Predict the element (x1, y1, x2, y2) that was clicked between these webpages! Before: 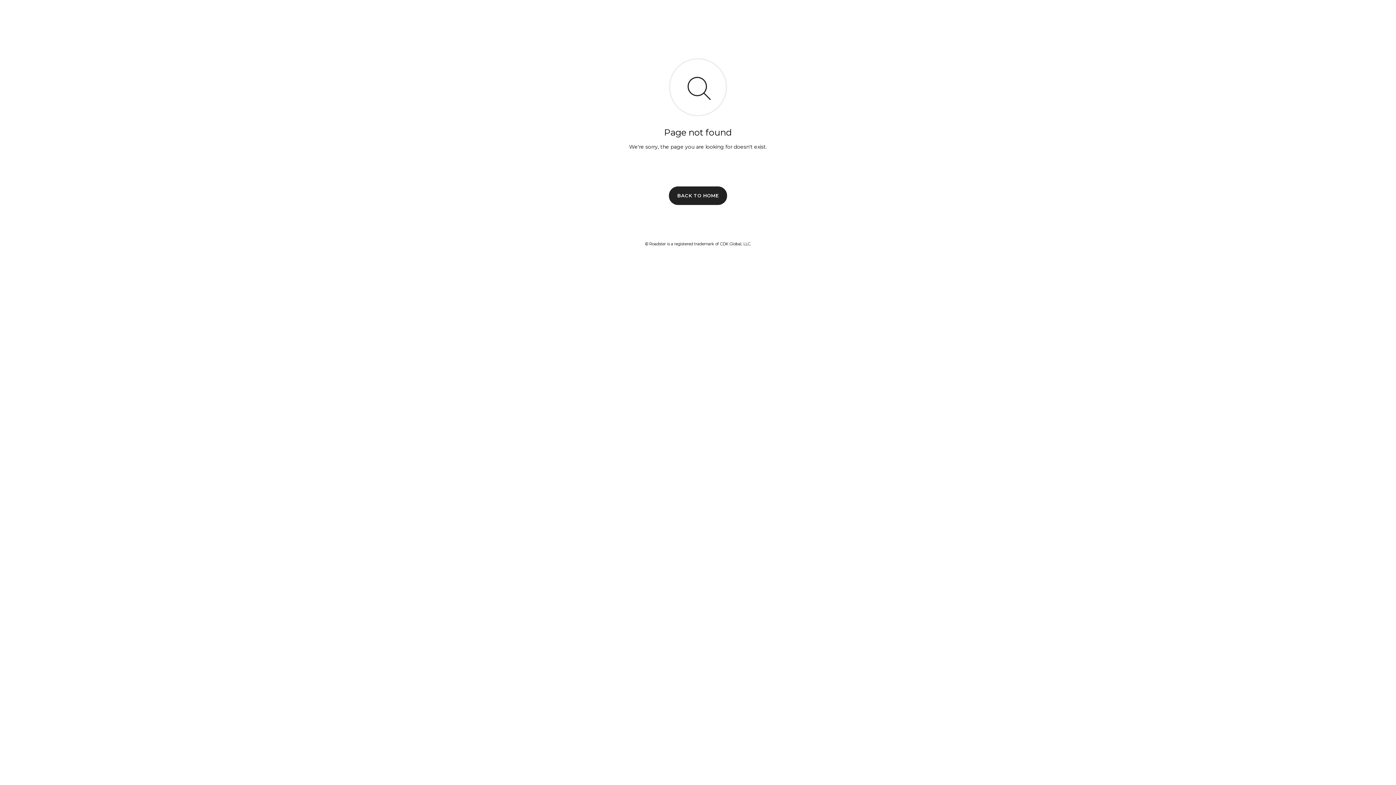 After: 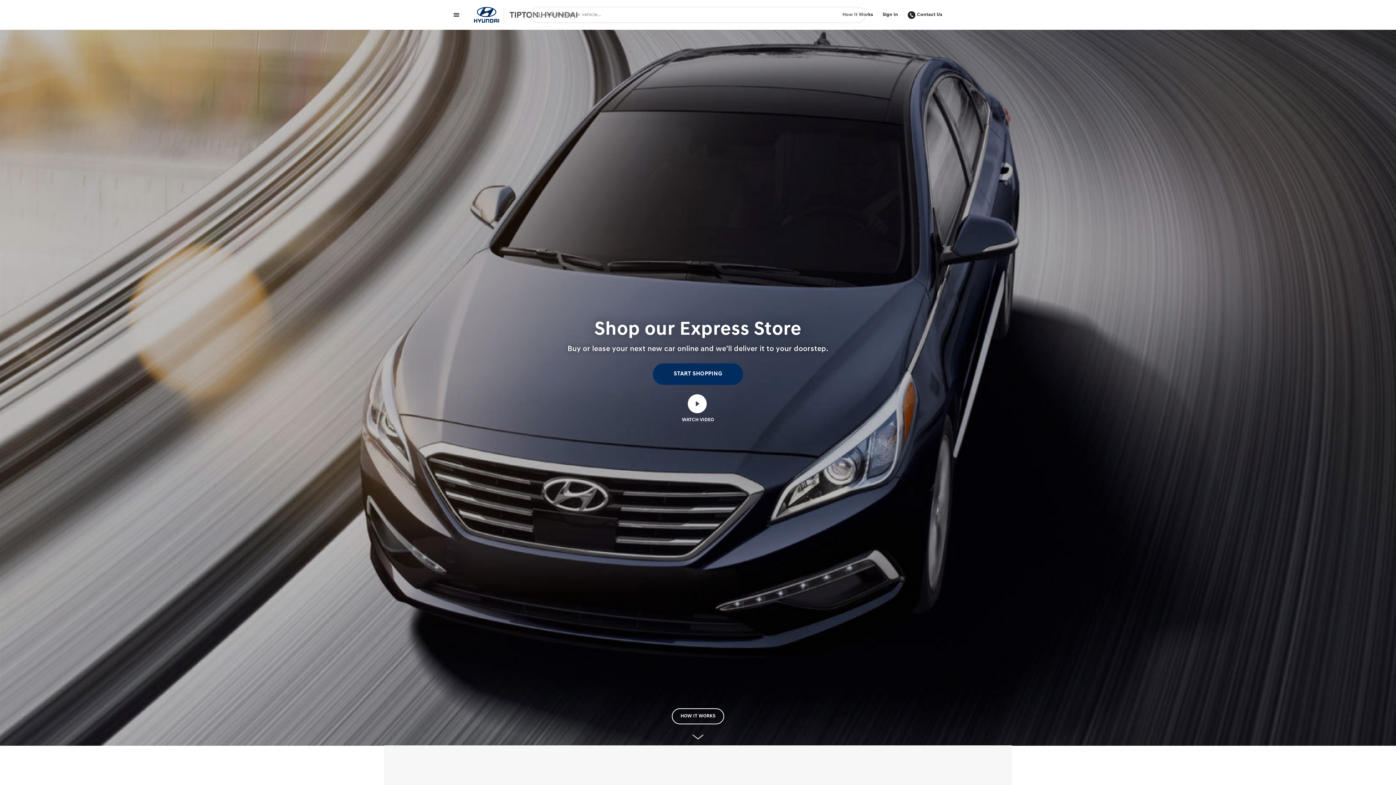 Action: bbox: (669, 186, 727, 204) label: BACK TO HOME